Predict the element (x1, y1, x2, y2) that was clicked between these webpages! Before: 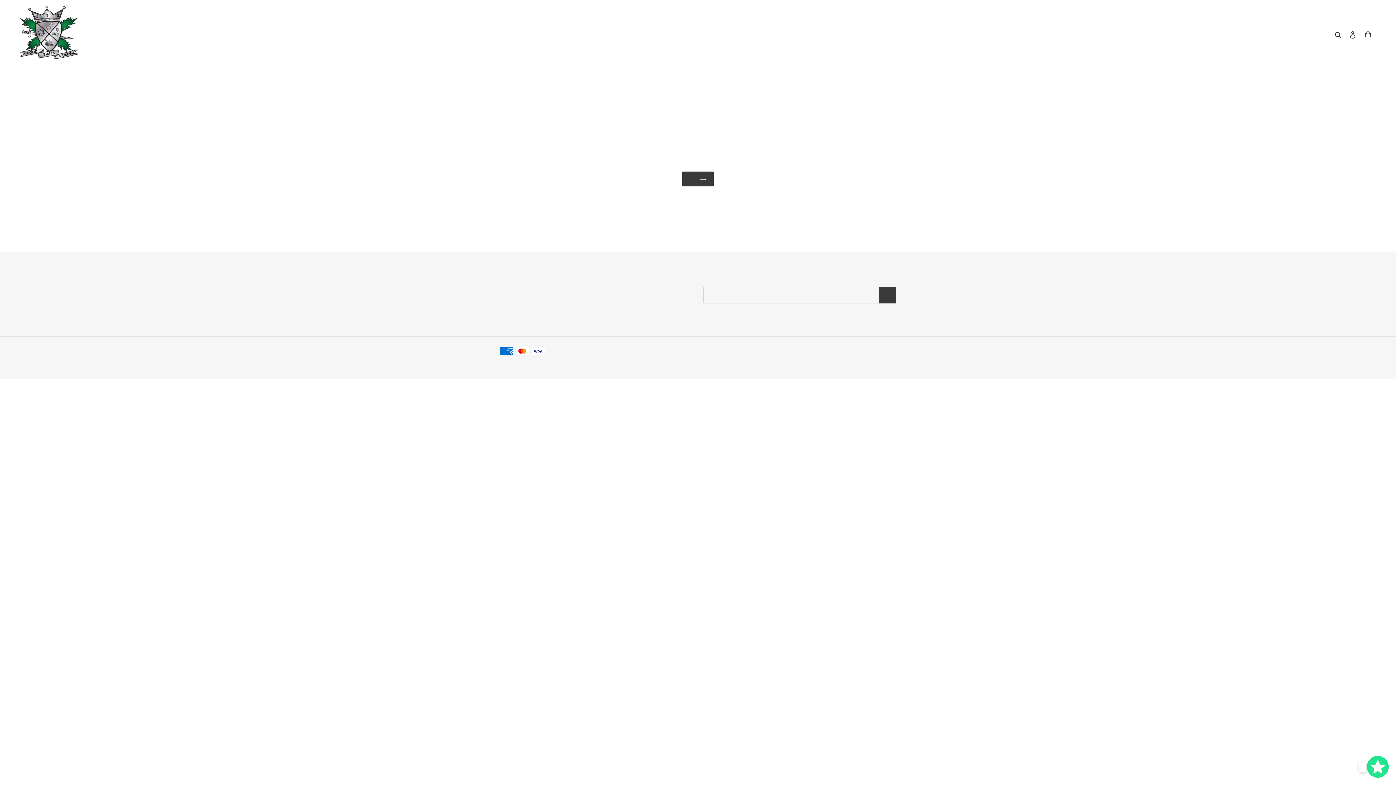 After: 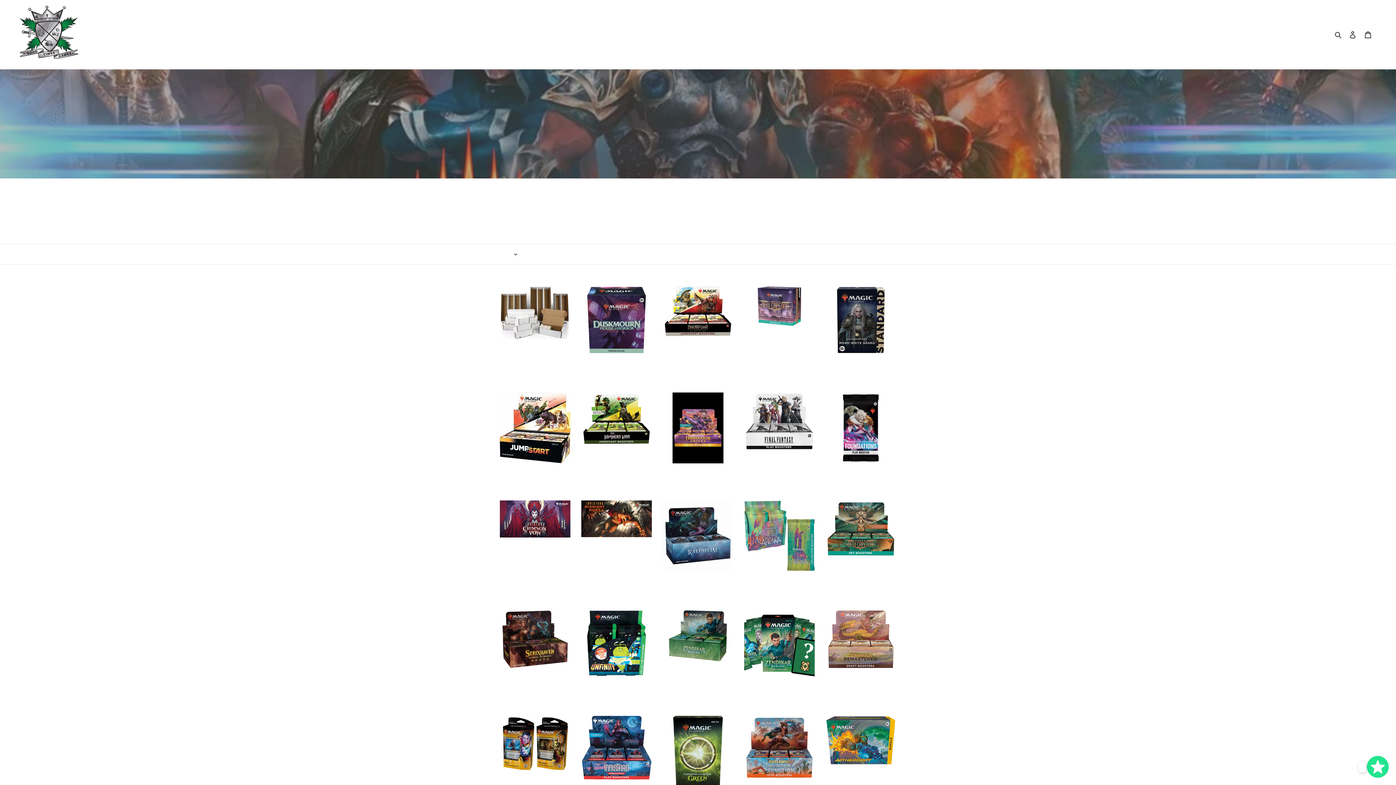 Action: bbox: (658, 29, 665, 39) label: Magic the Gathering